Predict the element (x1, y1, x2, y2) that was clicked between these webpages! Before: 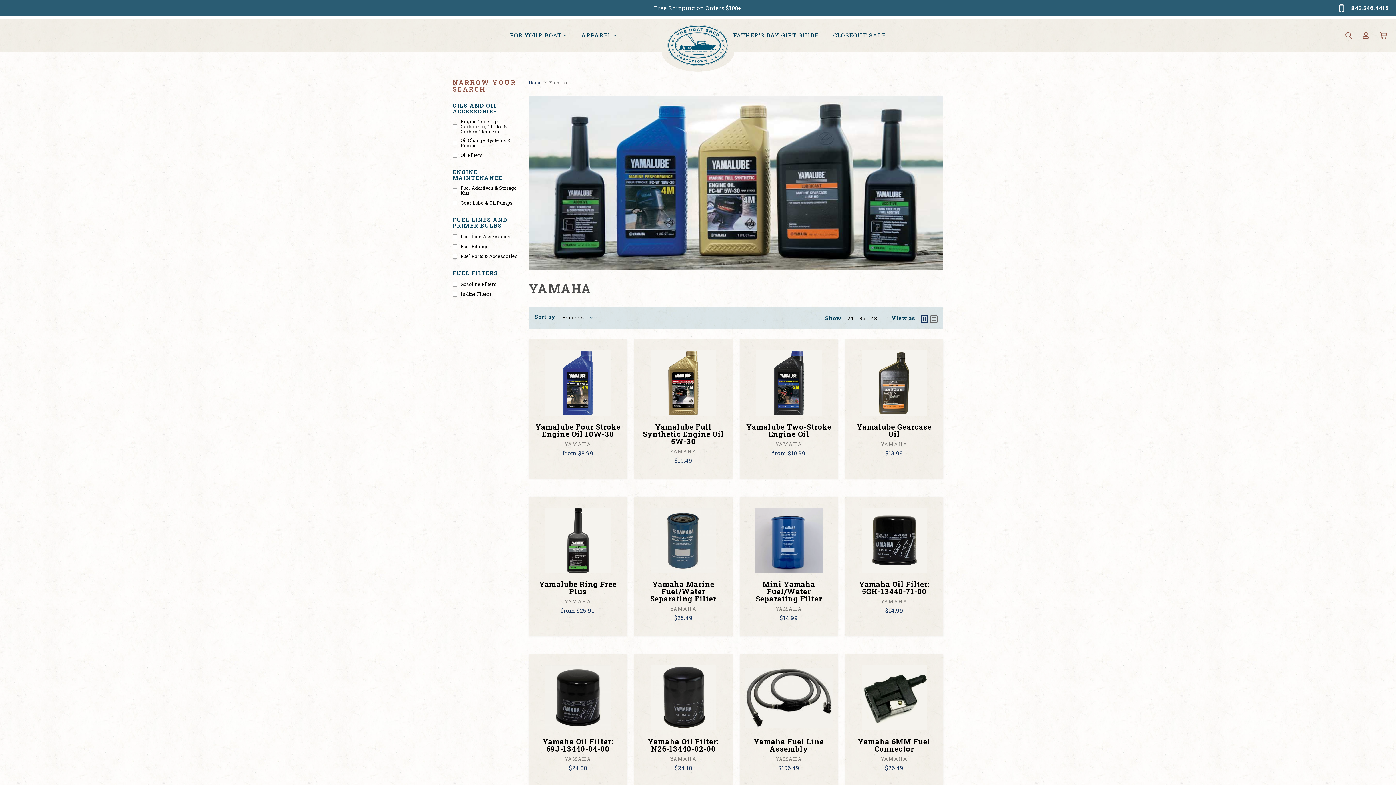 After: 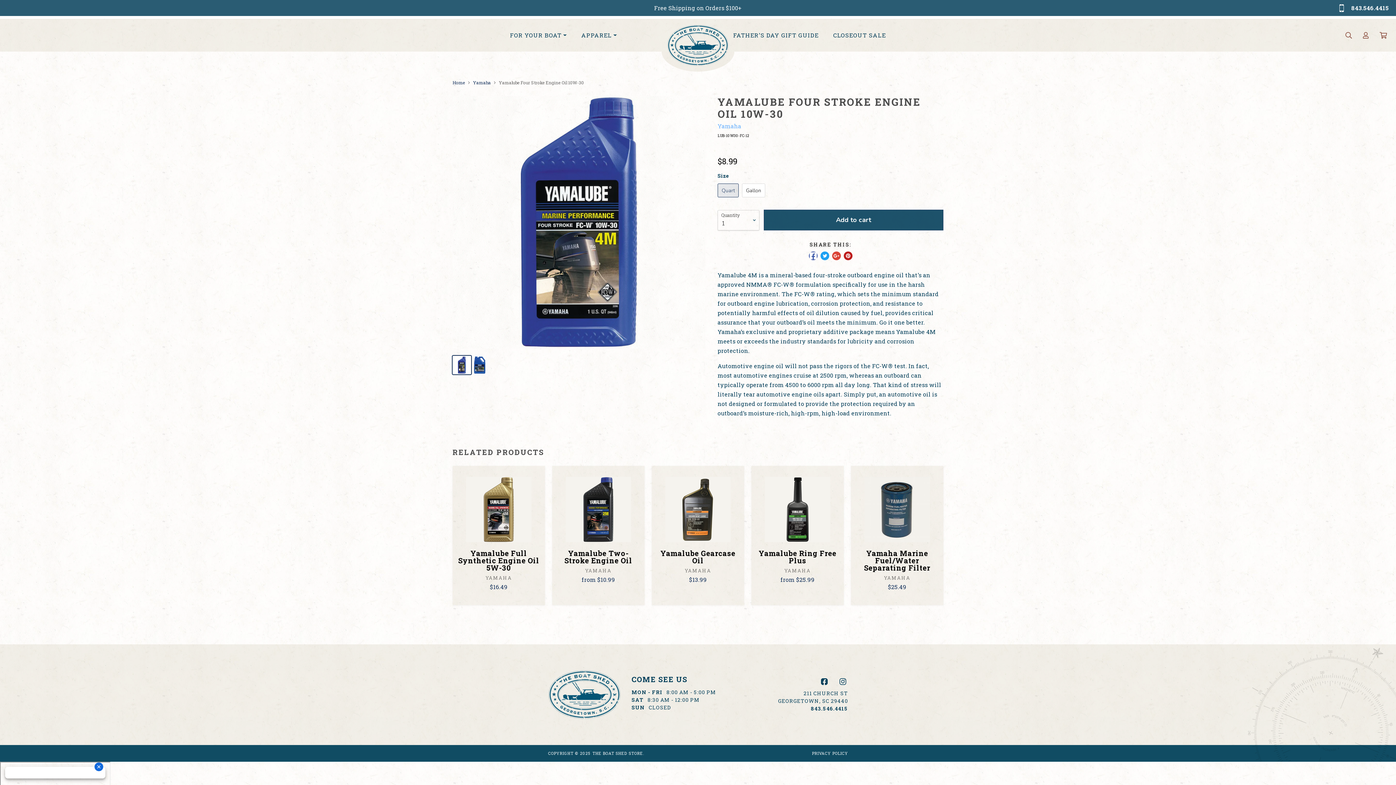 Action: label: Yamalube Four Stroke Engine Oil 10W-30 bbox: (535, 422, 620, 438)